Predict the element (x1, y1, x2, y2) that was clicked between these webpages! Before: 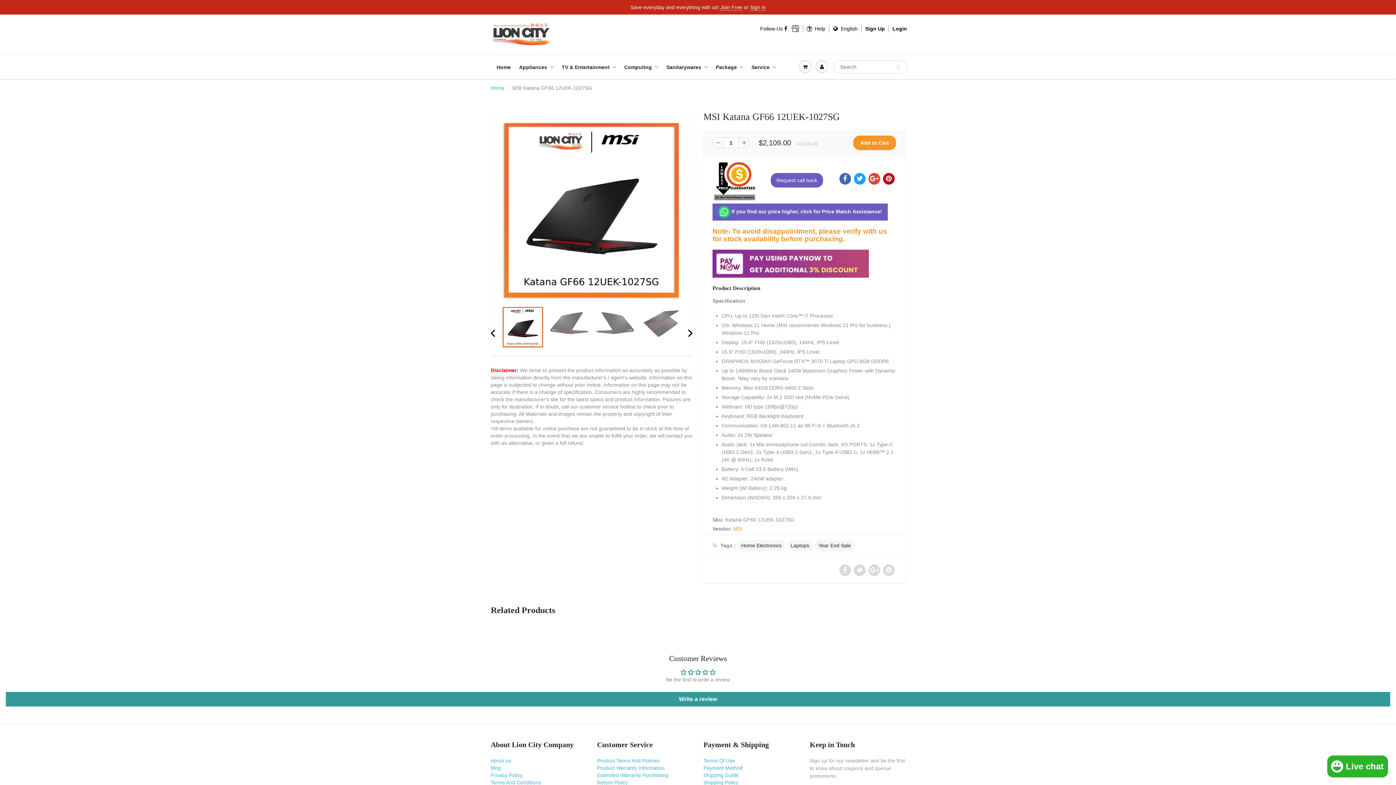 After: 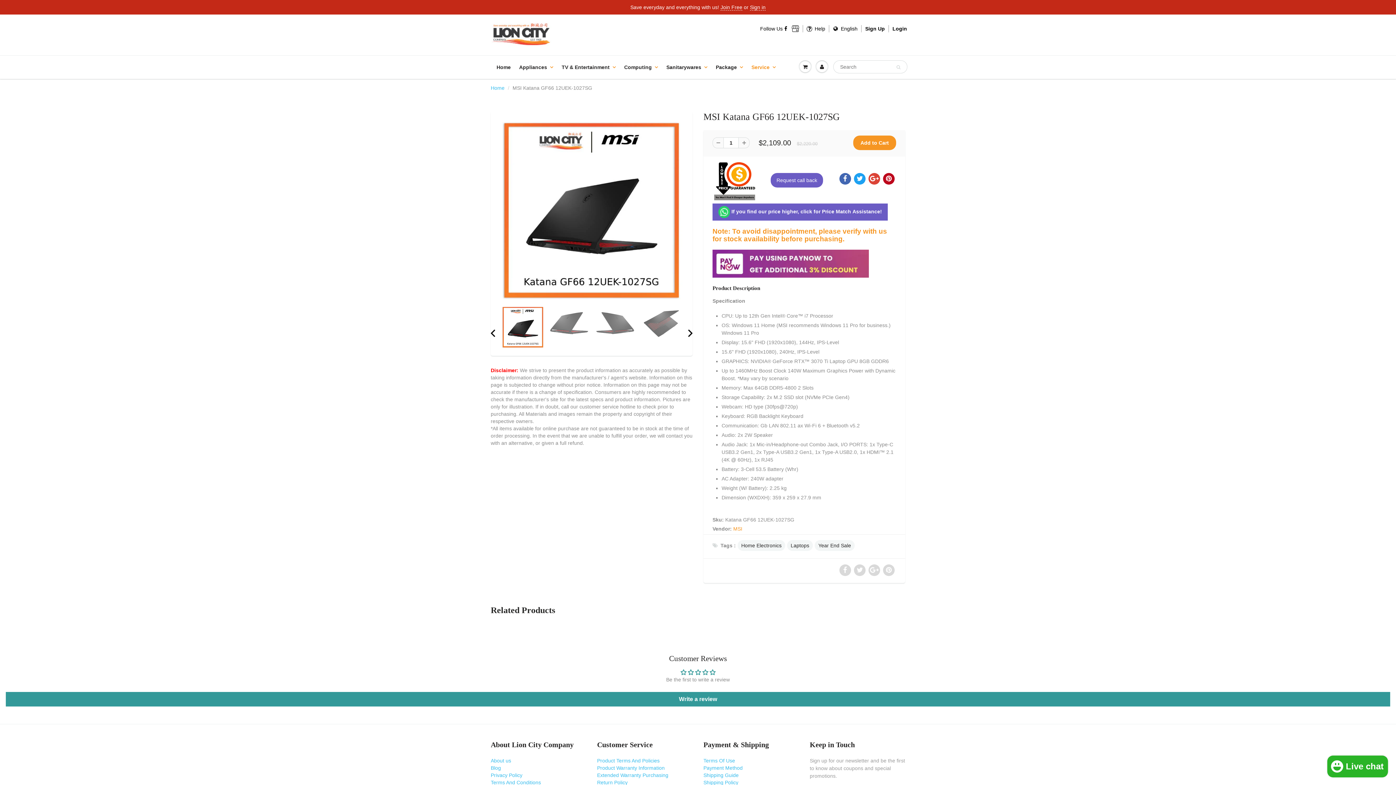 Action: bbox: (746, 56, 781, 78) label: Service